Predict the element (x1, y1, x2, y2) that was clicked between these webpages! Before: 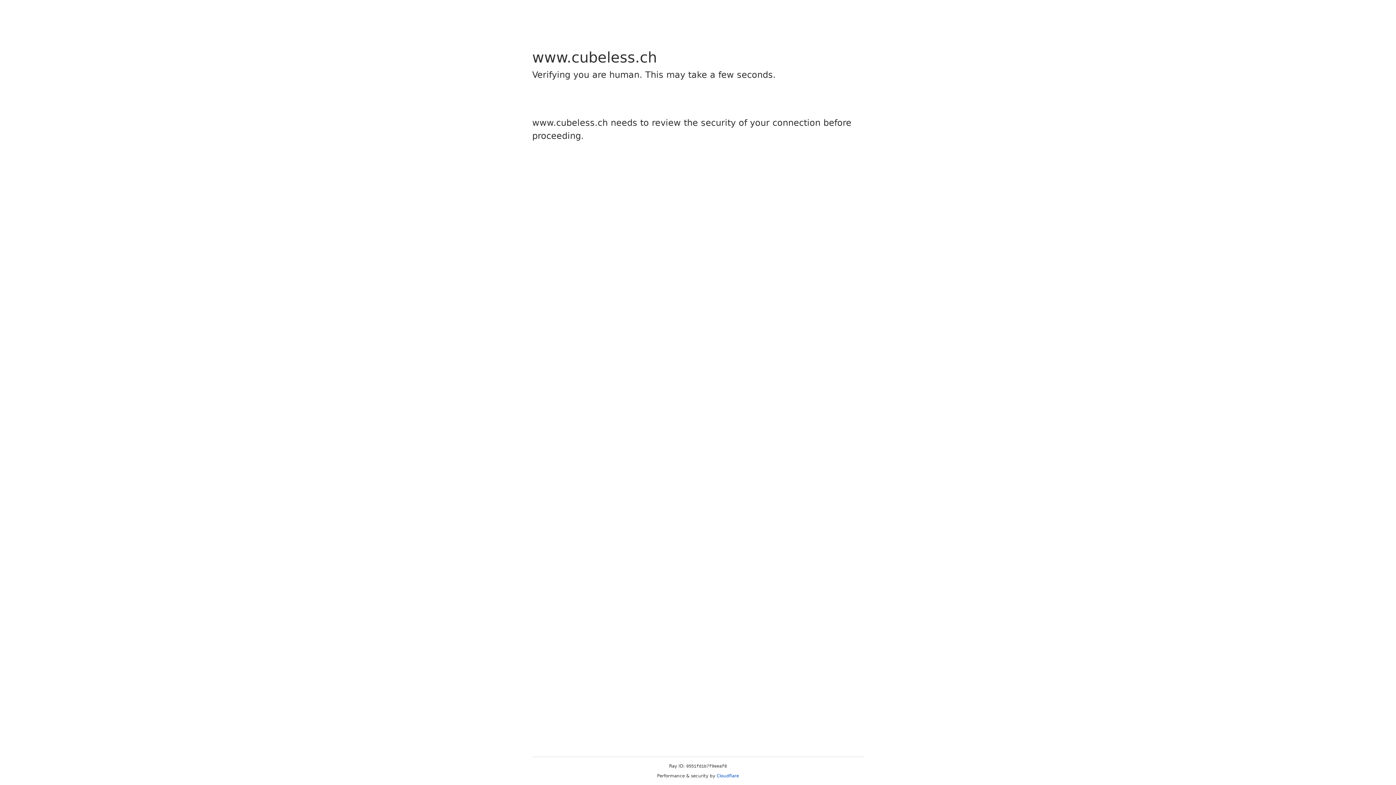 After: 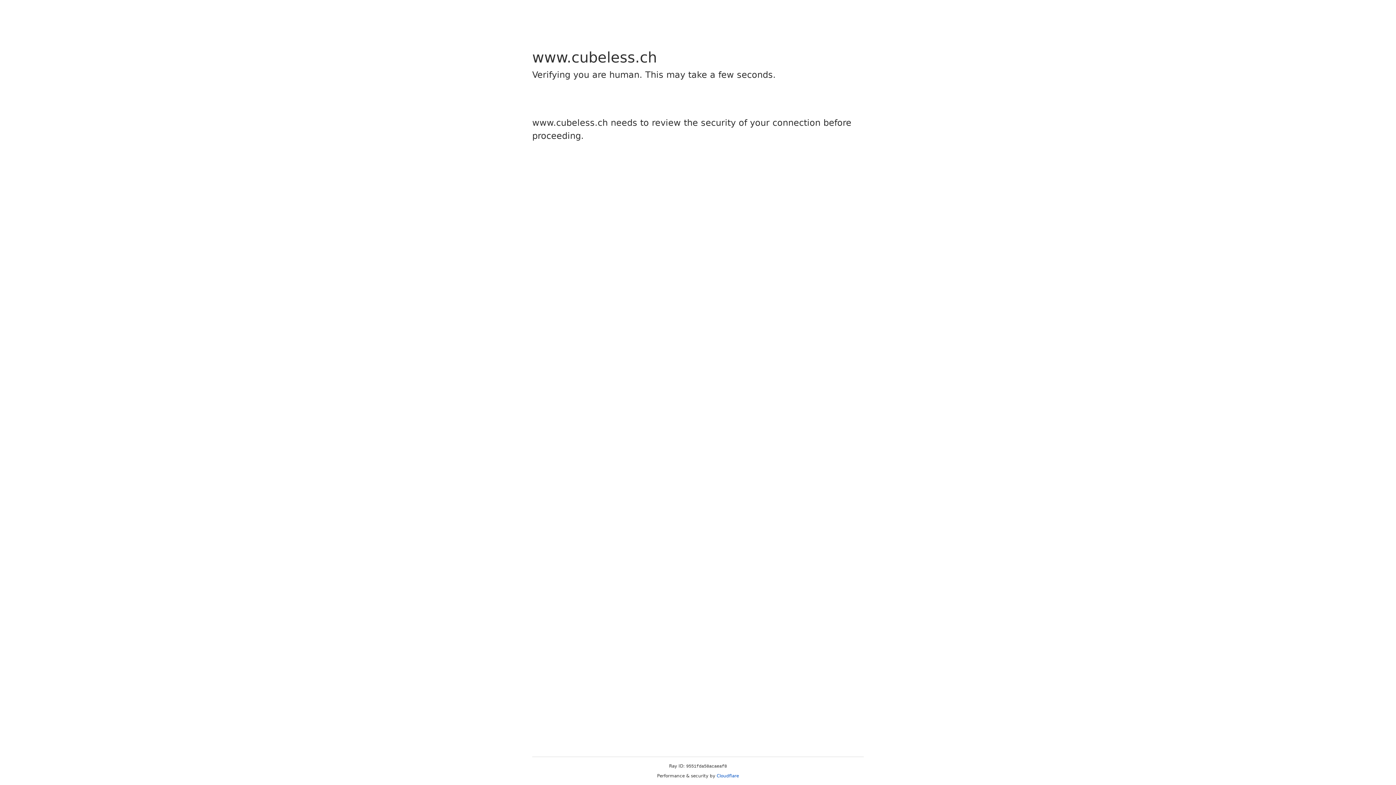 Action: bbox: (716, 773, 739, 778) label: Cloudflare